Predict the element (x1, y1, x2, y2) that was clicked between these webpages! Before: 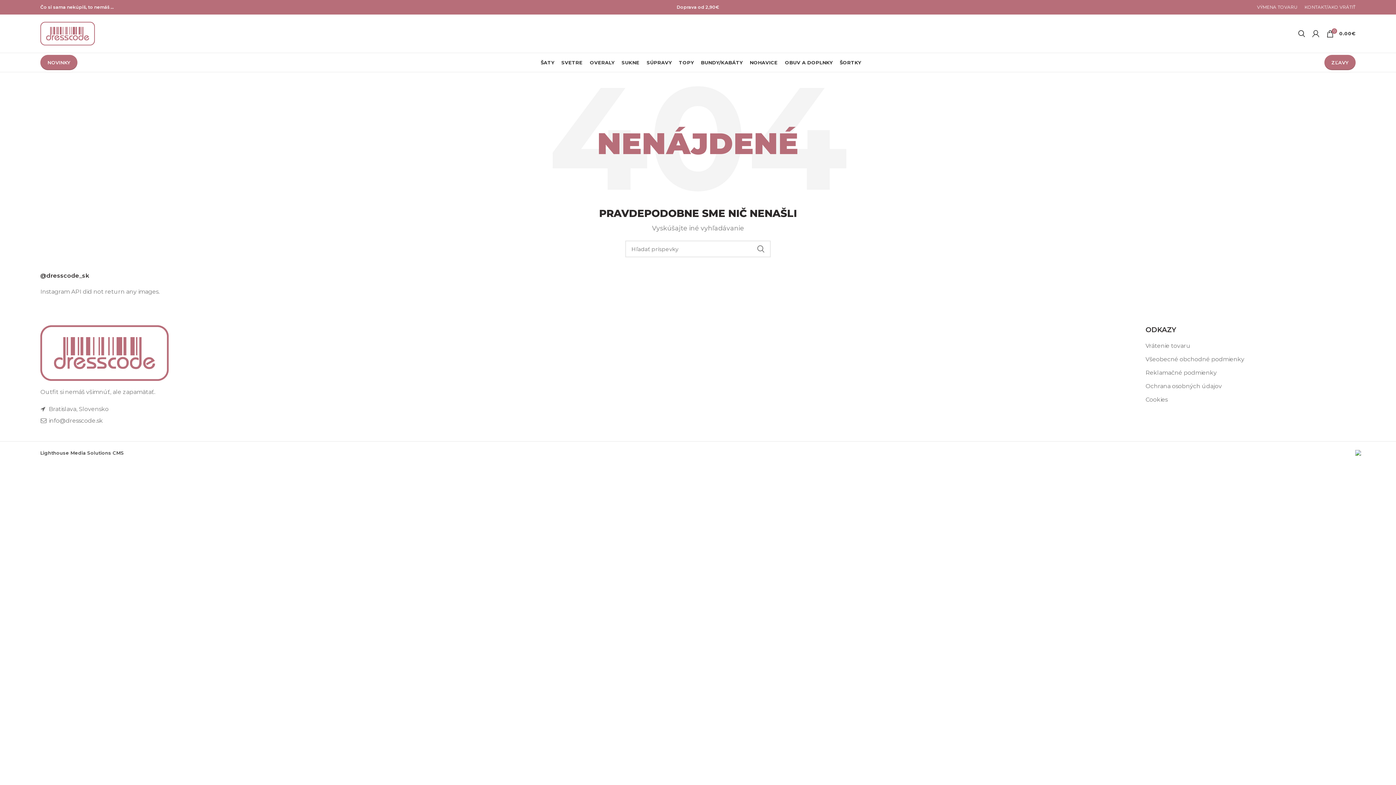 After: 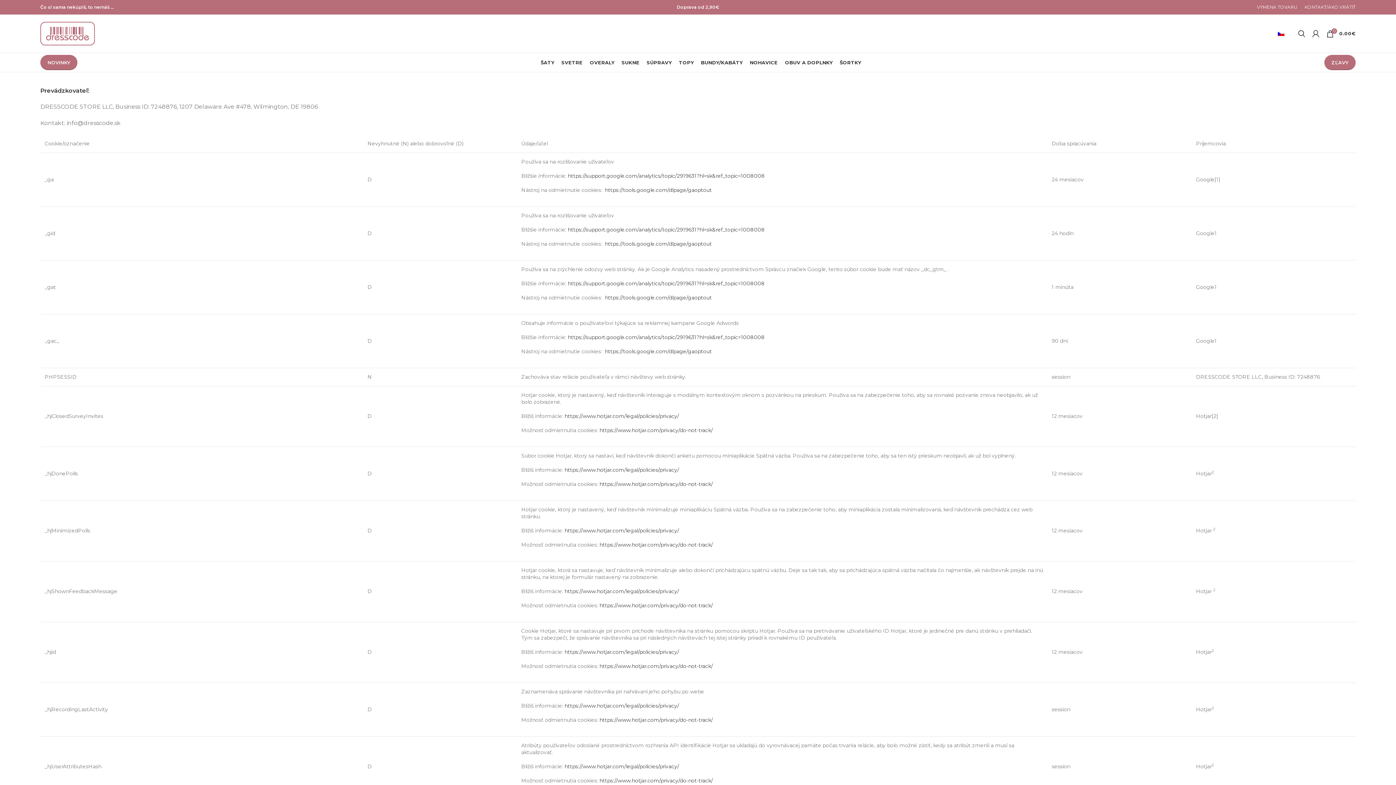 Action: bbox: (1145, 396, 1168, 403) label: Cookies